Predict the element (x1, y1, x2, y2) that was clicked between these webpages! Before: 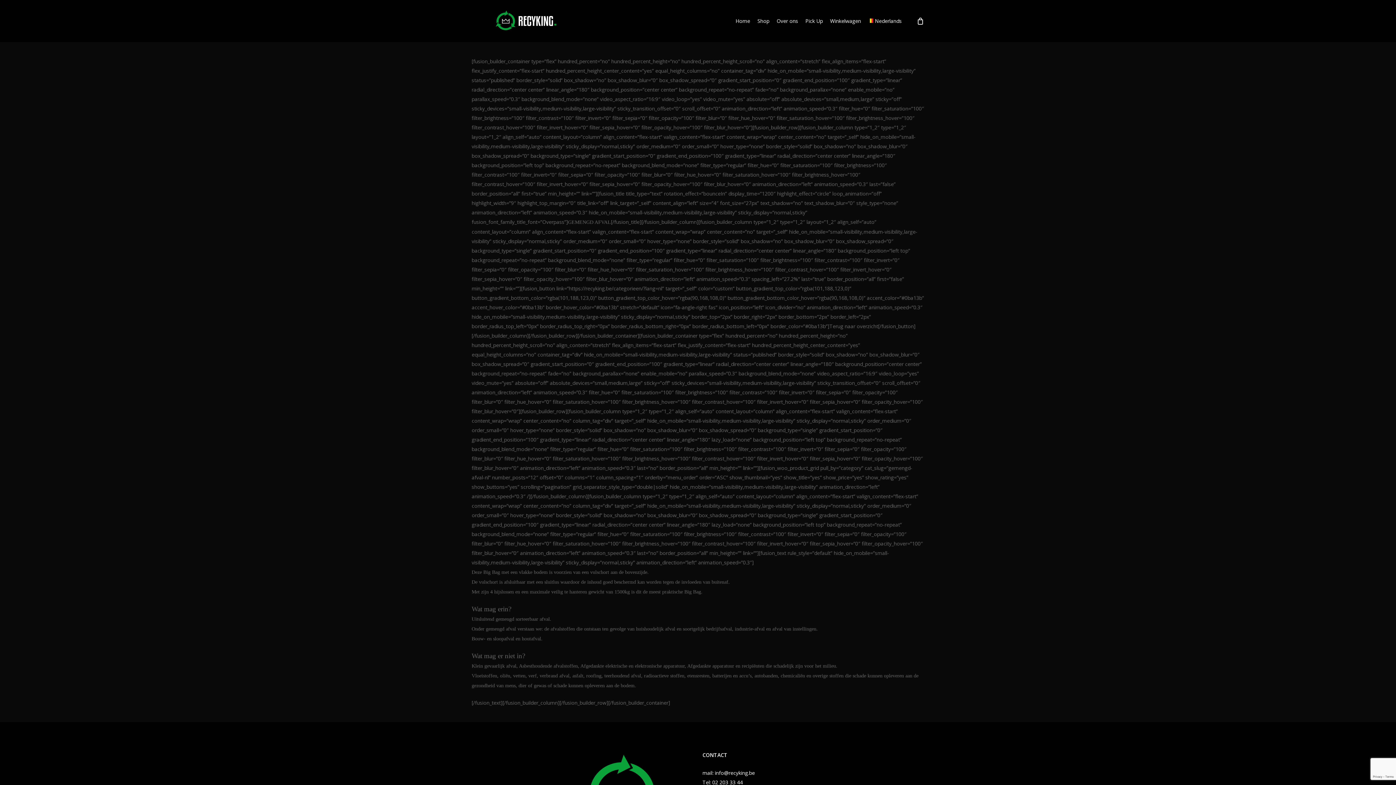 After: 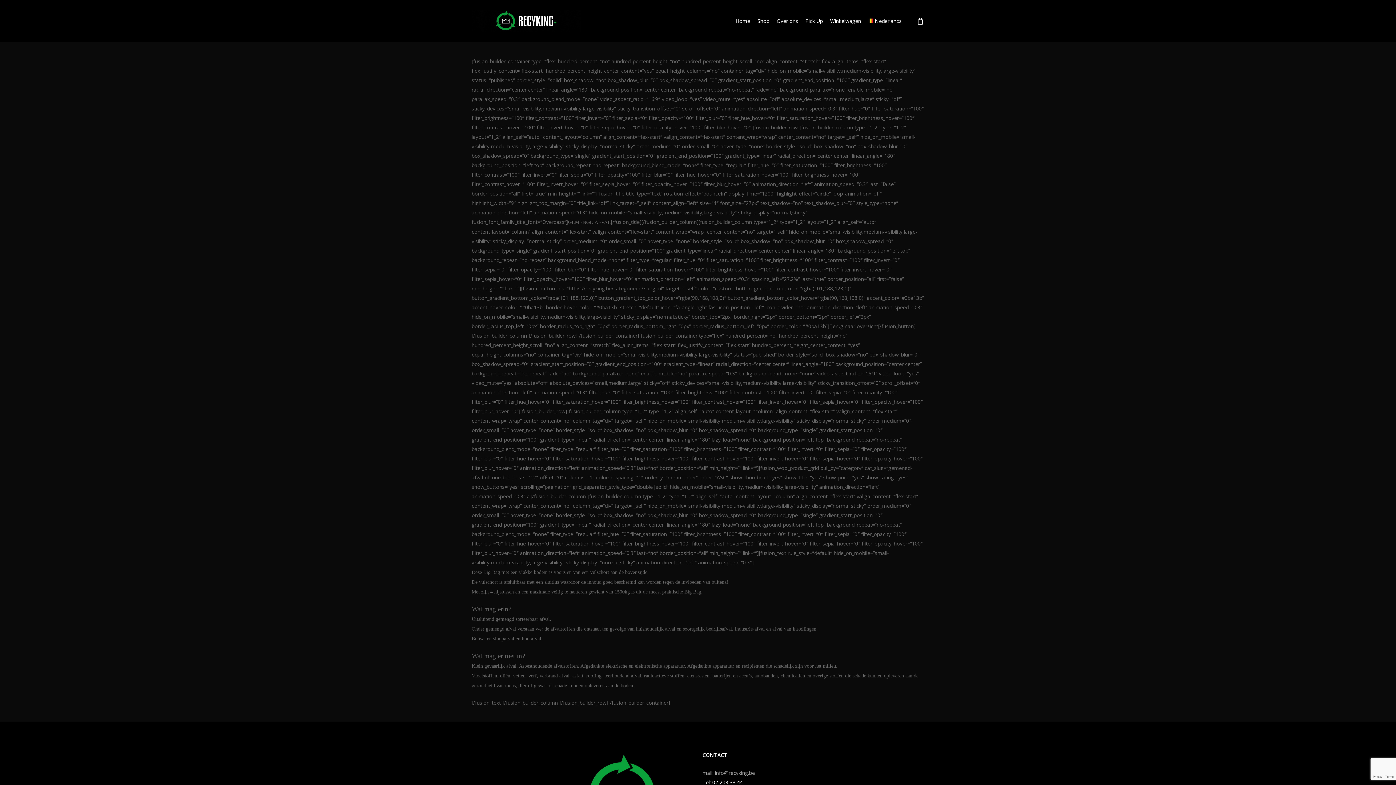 Action: bbox: (702, 769, 755, 776) label: mail: info@recyking.be